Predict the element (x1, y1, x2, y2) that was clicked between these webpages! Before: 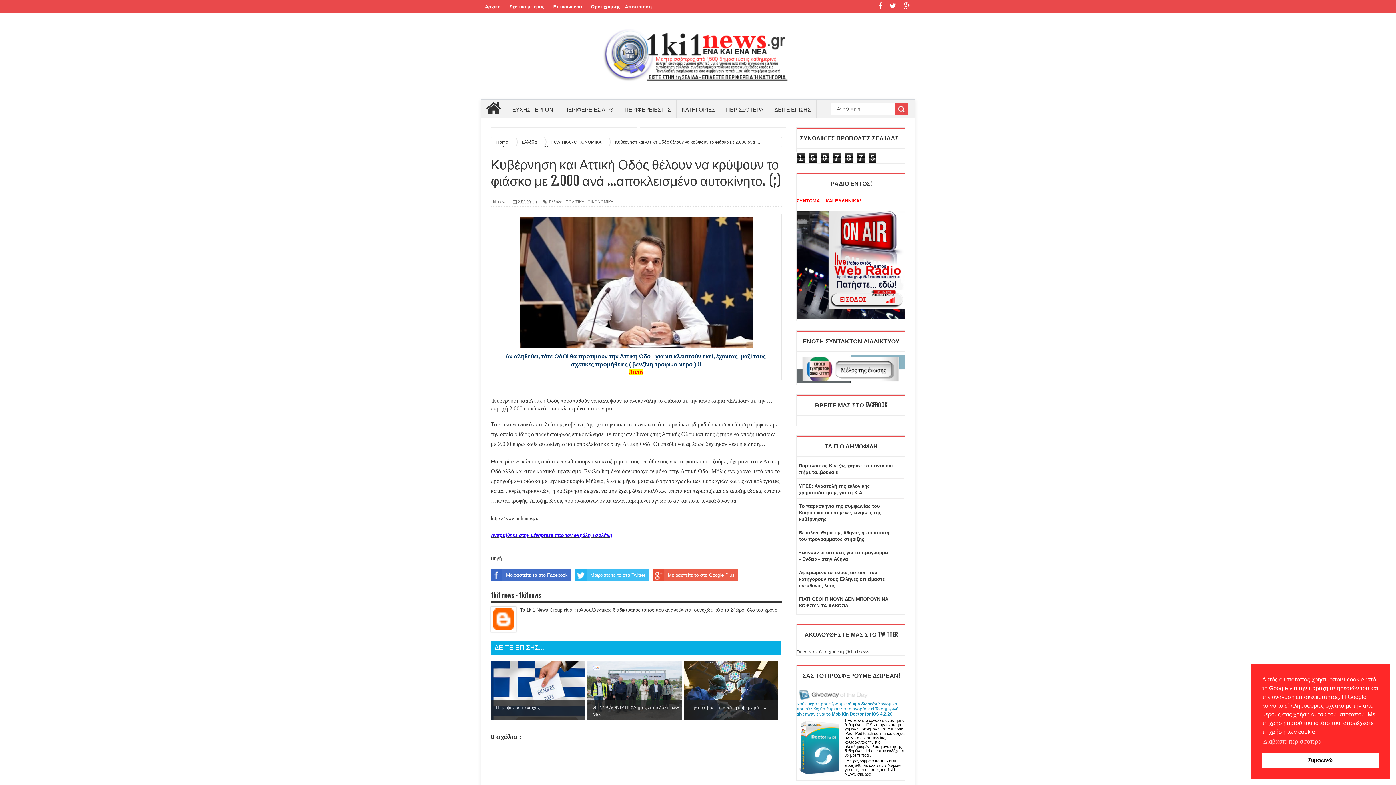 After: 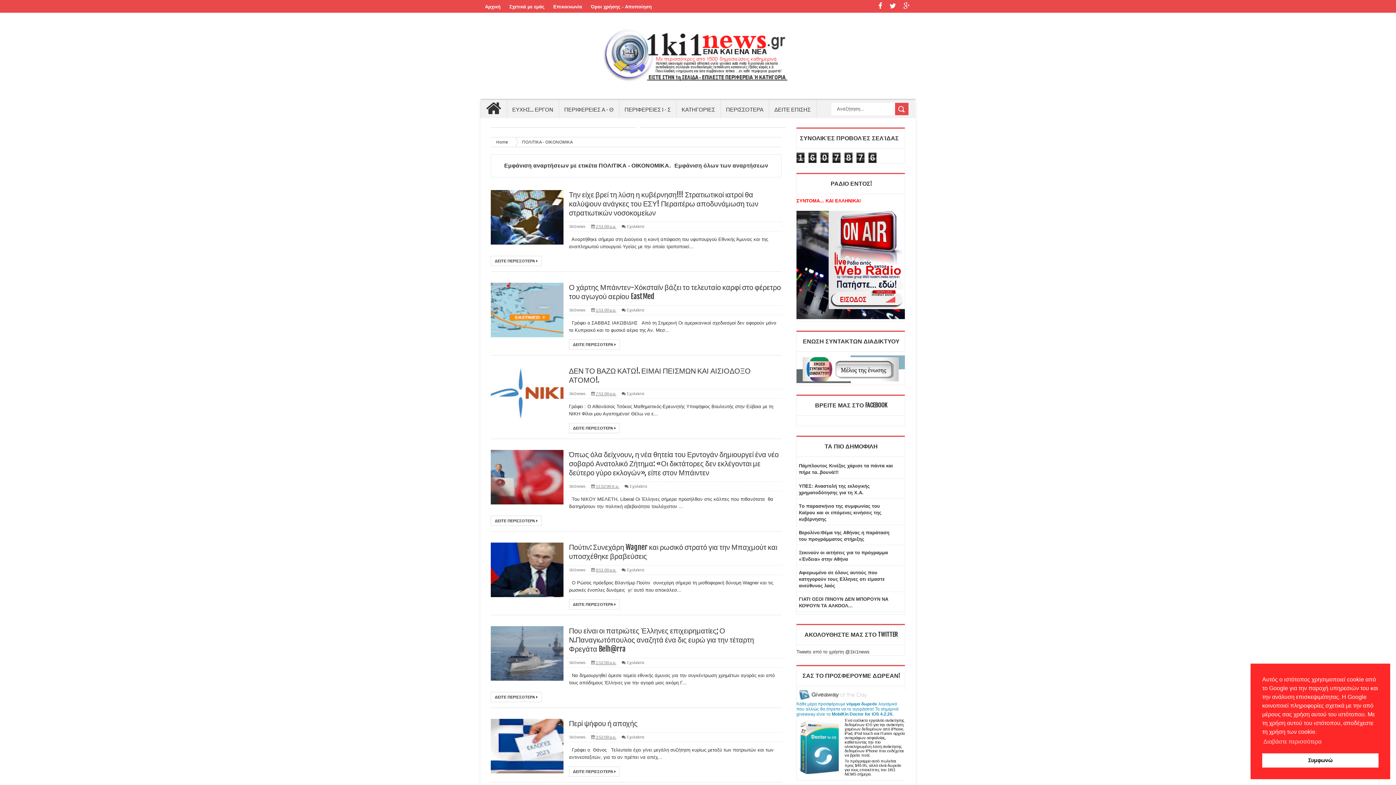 Action: bbox: (550, 139, 602, 144) label: ΠΟΛΙΤΙΚΑ - ΟΙΚΟΝΟΜΙΚΑ 